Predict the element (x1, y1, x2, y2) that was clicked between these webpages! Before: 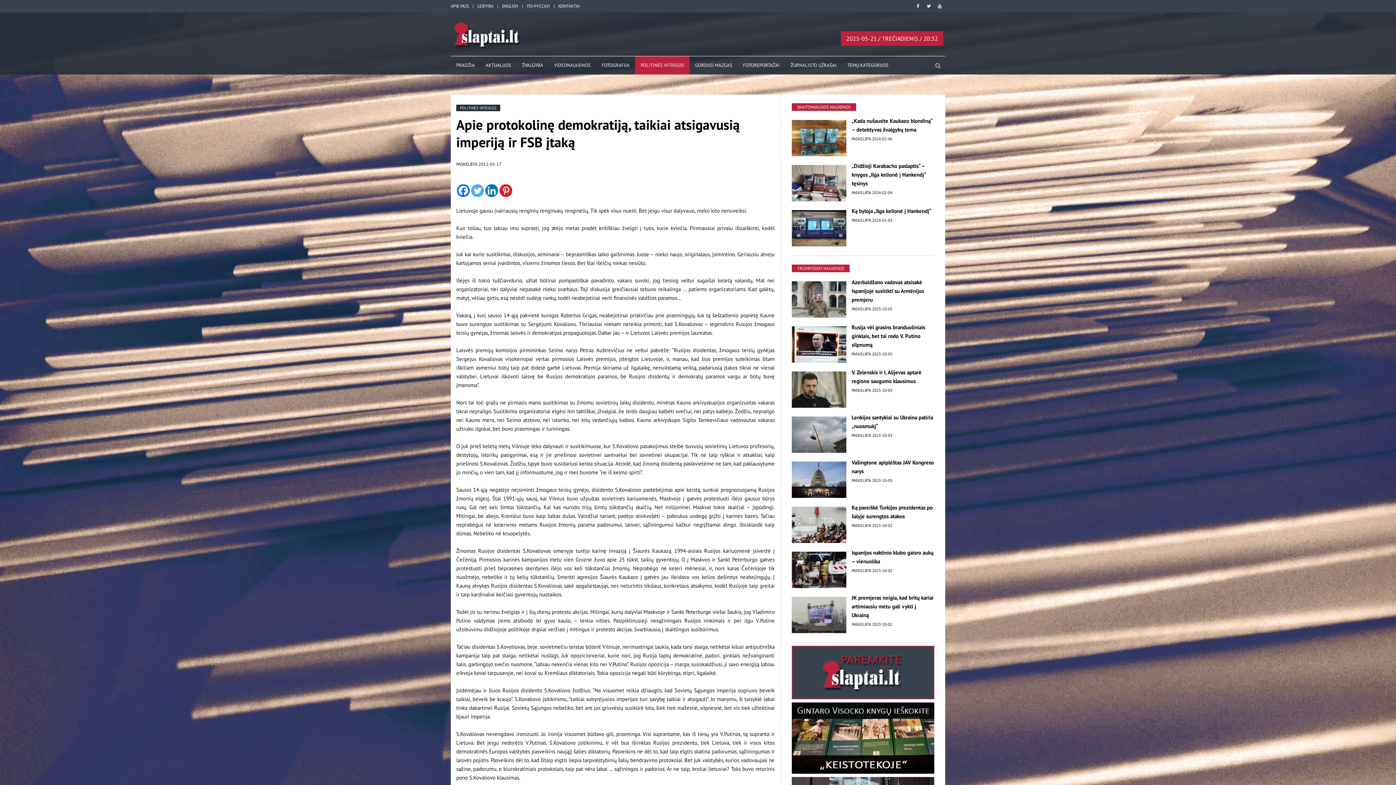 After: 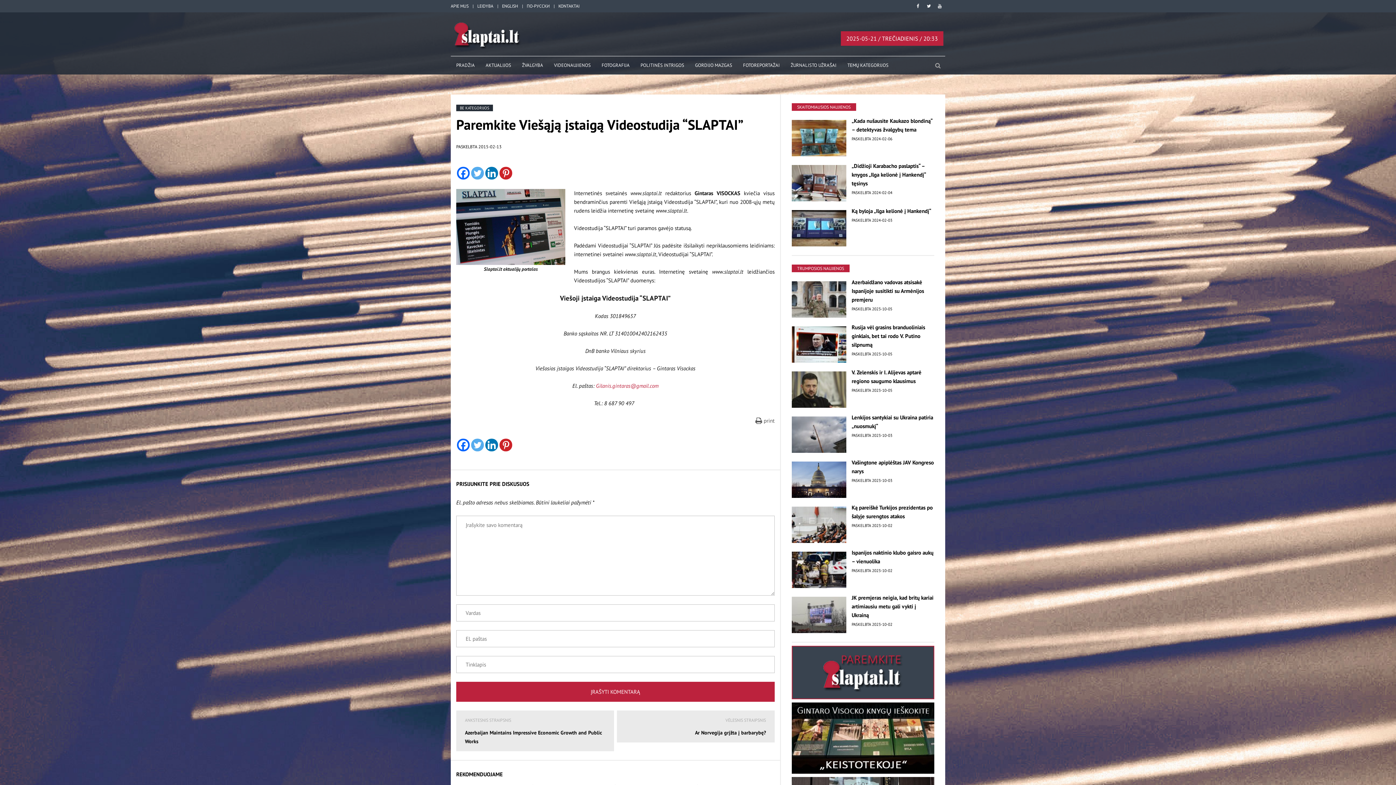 Action: bbox: (791, 667, 934, 674)